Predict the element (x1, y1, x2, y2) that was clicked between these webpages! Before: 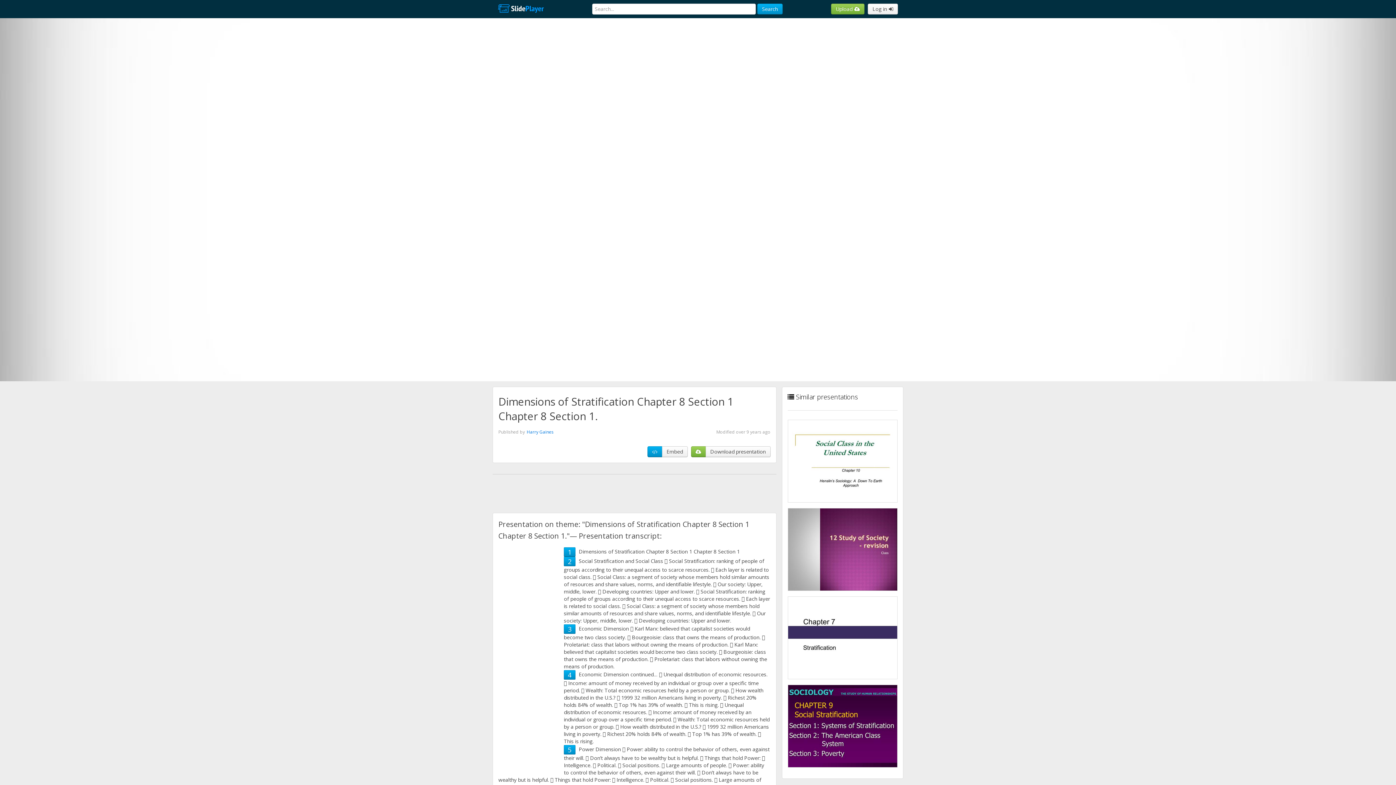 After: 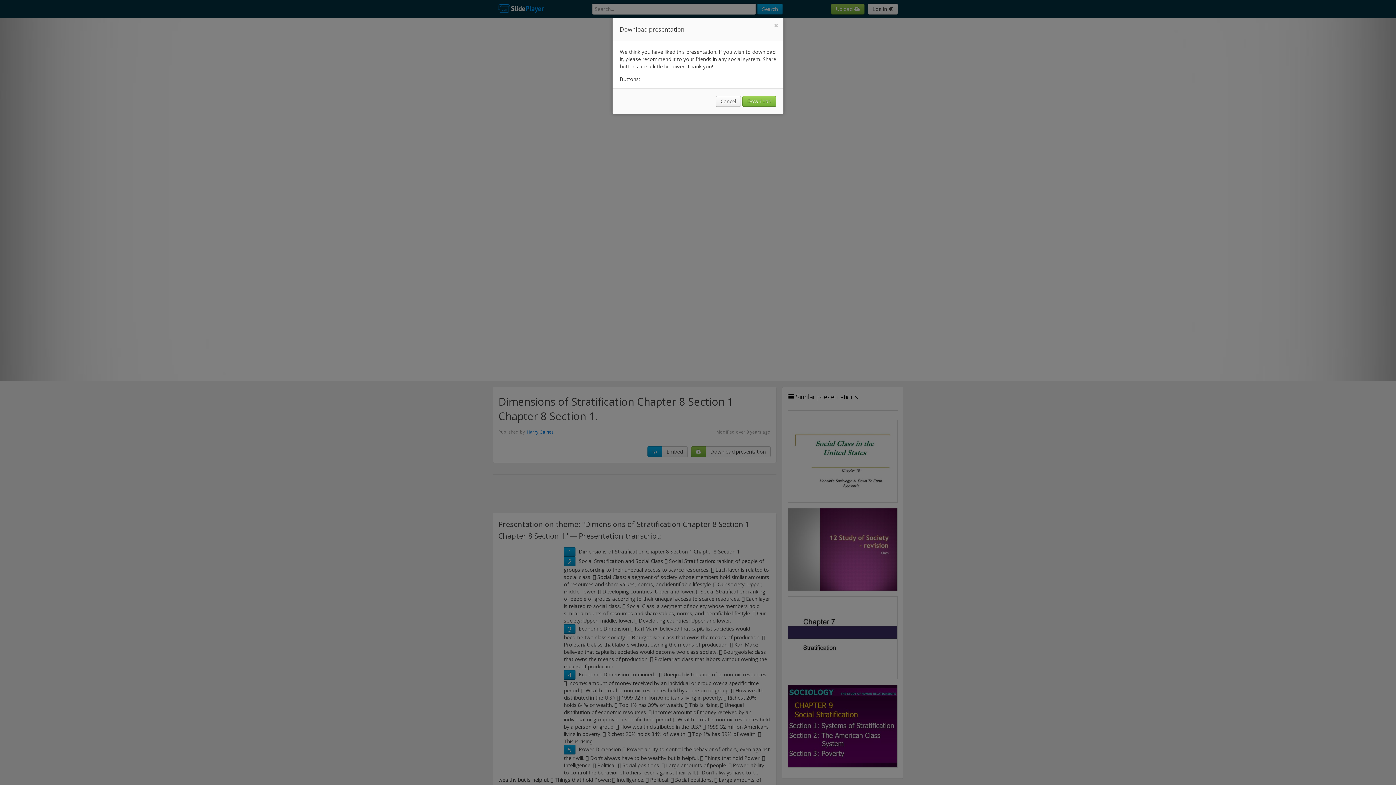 Action: bbox: (705, 446, 770, 457) label: Download presentation